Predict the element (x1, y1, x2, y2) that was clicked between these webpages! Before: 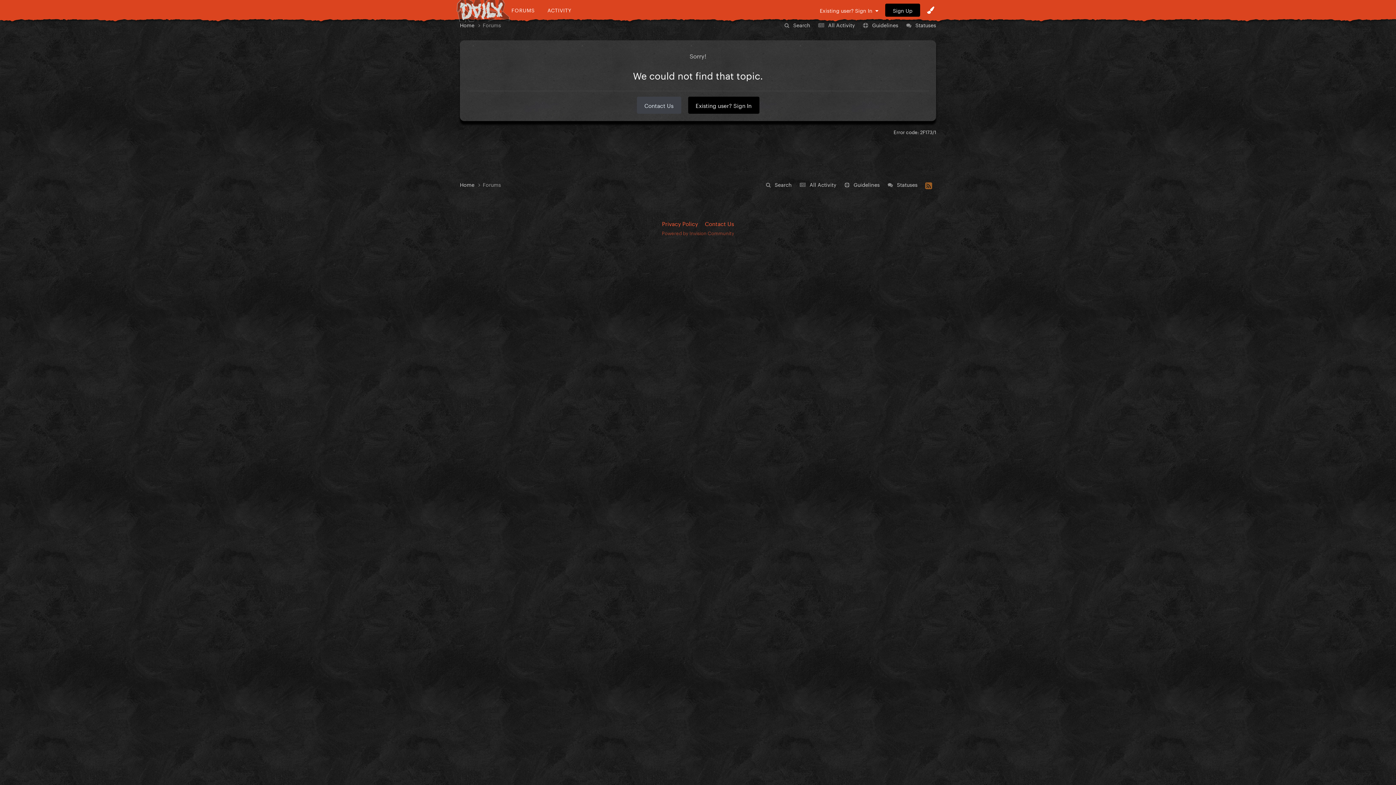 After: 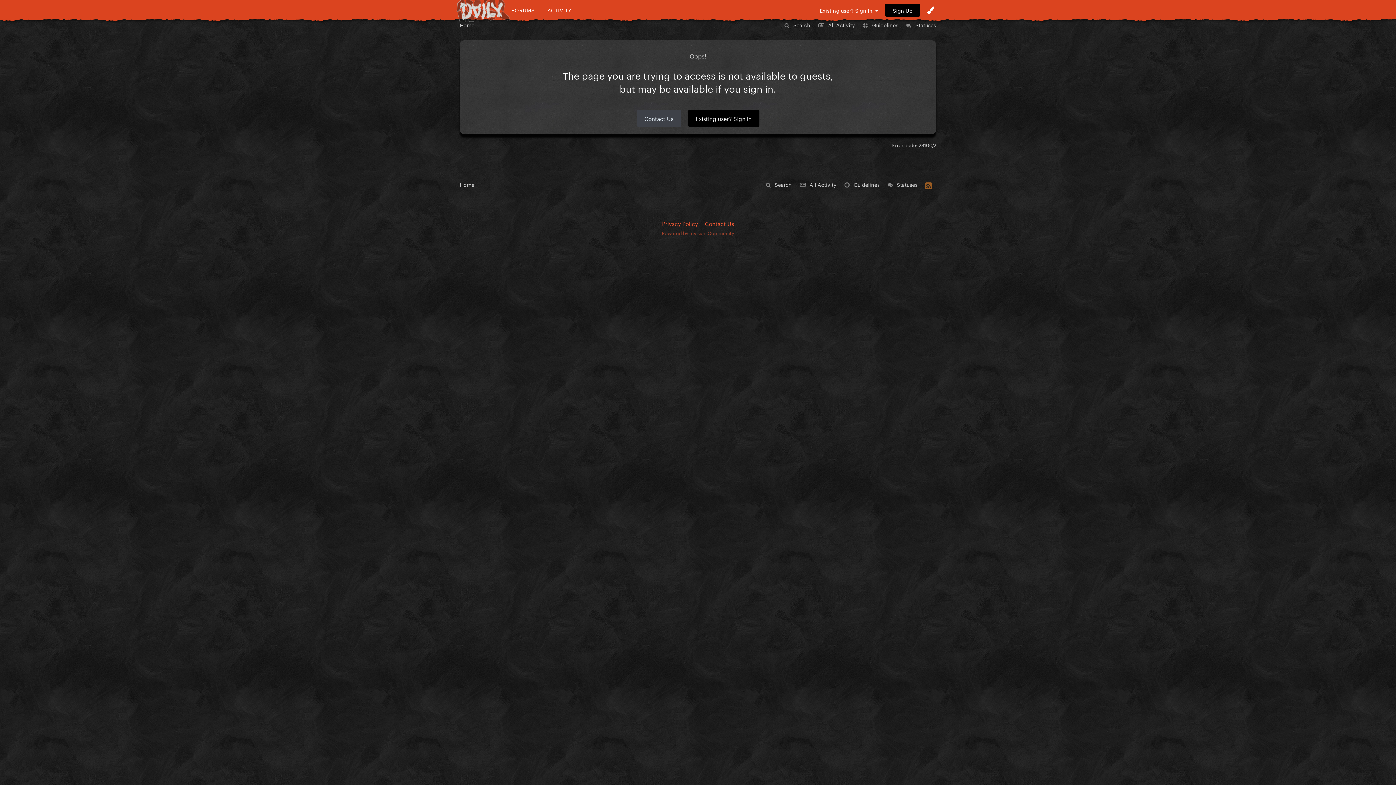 Action: bbox: (763, 180, 792, 188) label:  Search